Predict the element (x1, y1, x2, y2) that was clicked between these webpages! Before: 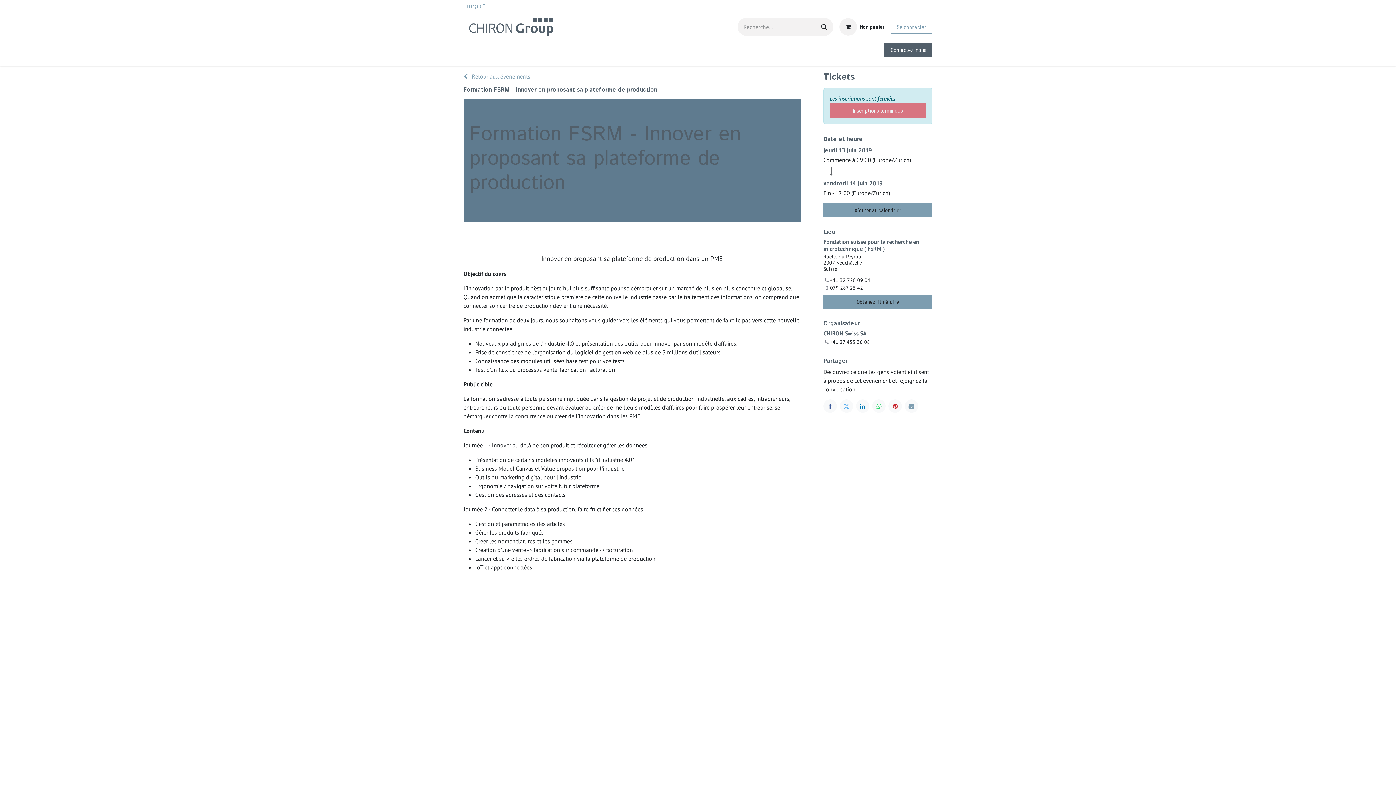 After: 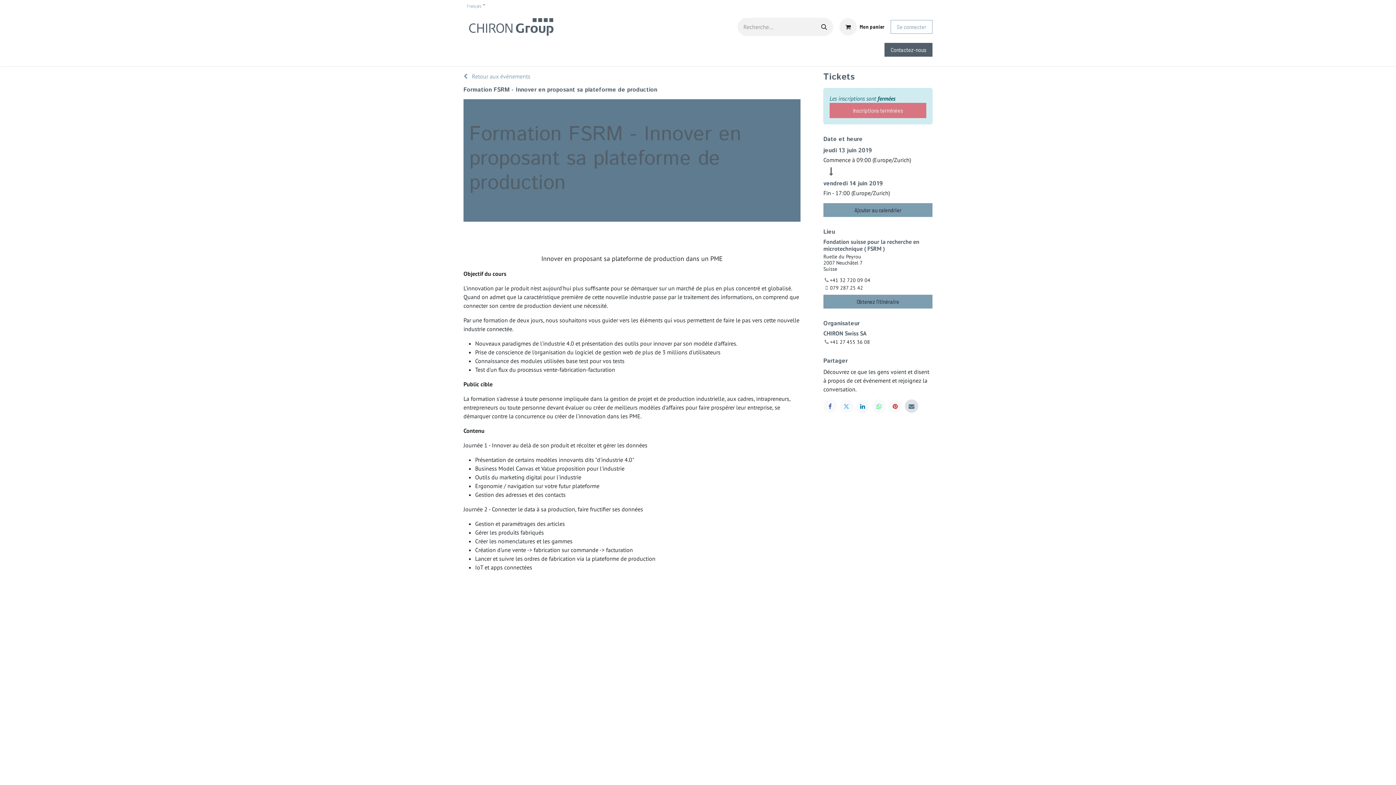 Action: label: E-mail bbox: (905, 399, 918, 413)